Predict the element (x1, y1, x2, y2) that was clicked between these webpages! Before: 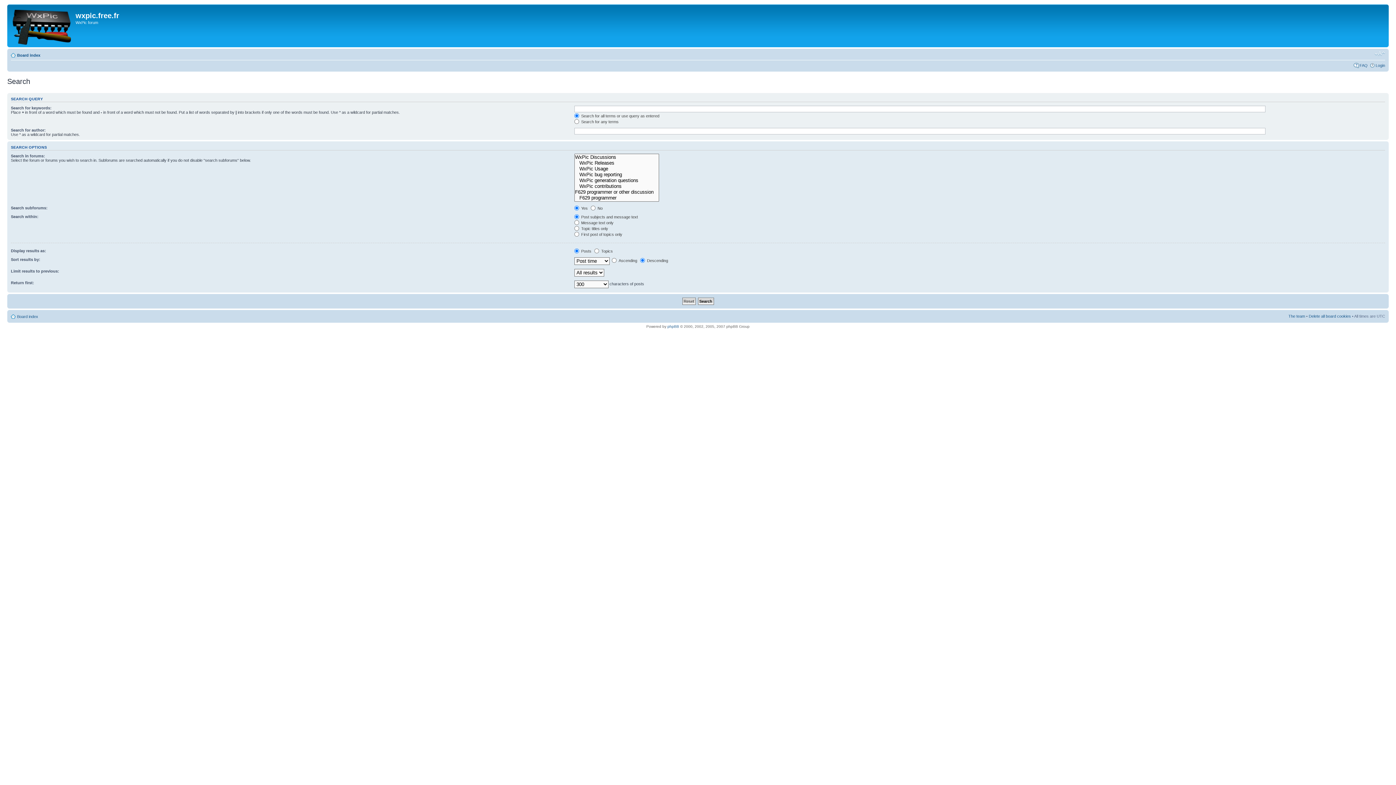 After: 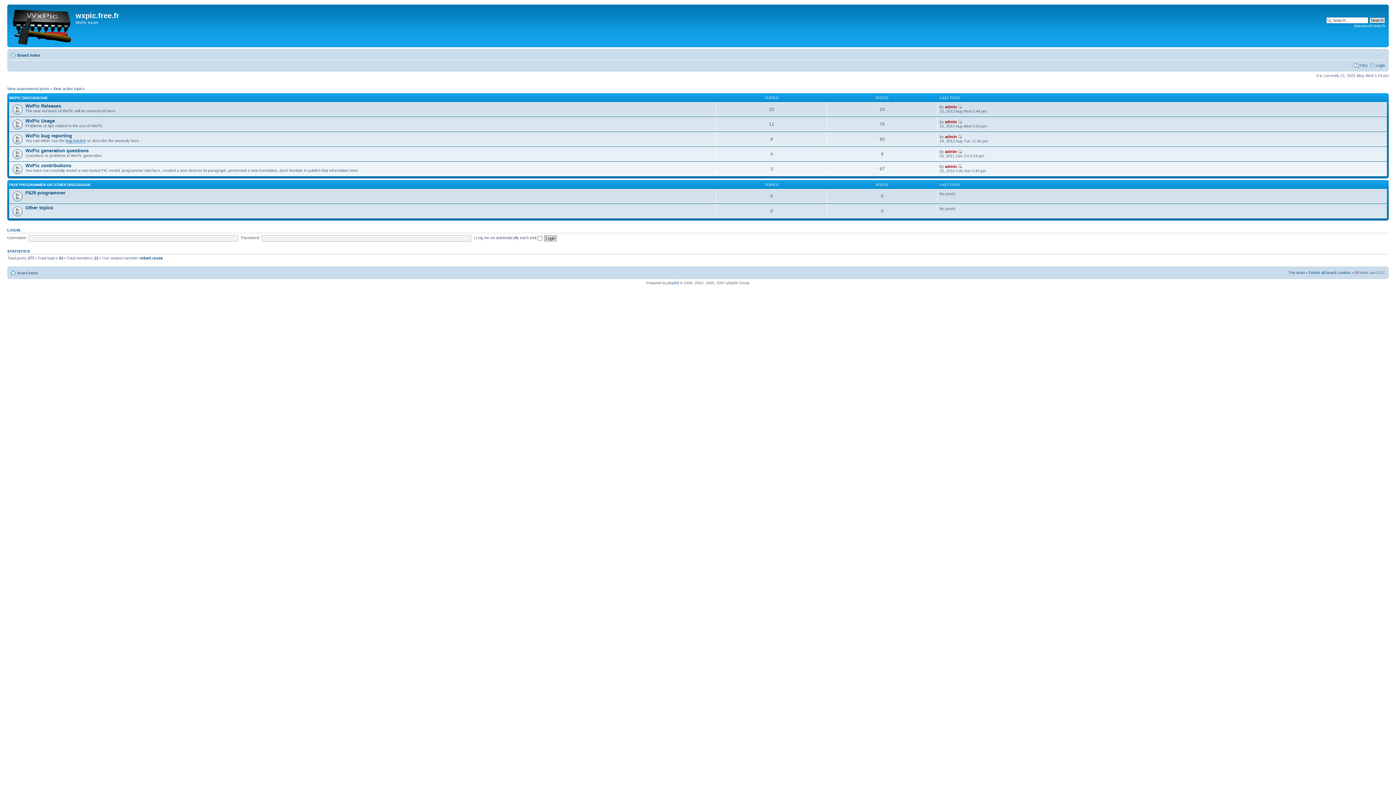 Action: bbox: (17, 314, 38, 318) label: Board index